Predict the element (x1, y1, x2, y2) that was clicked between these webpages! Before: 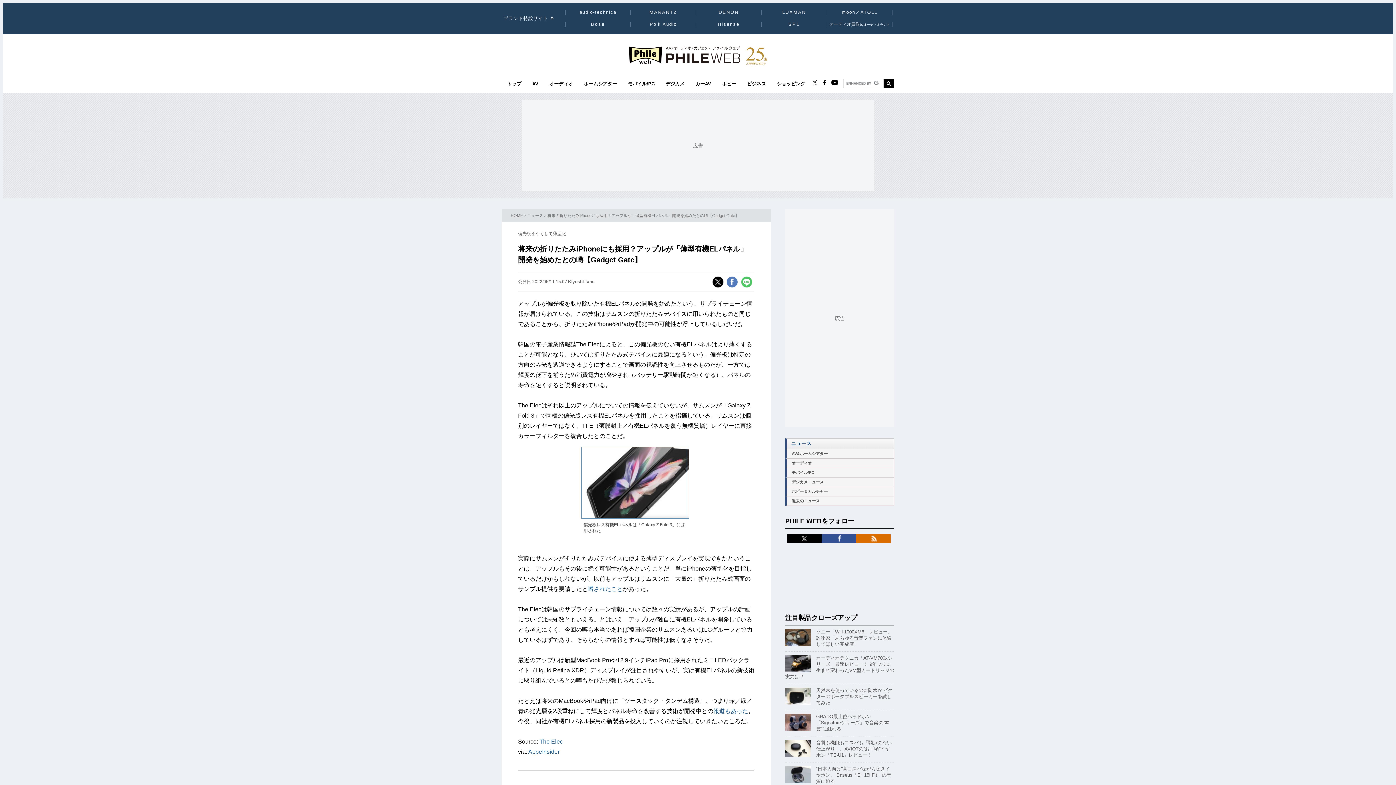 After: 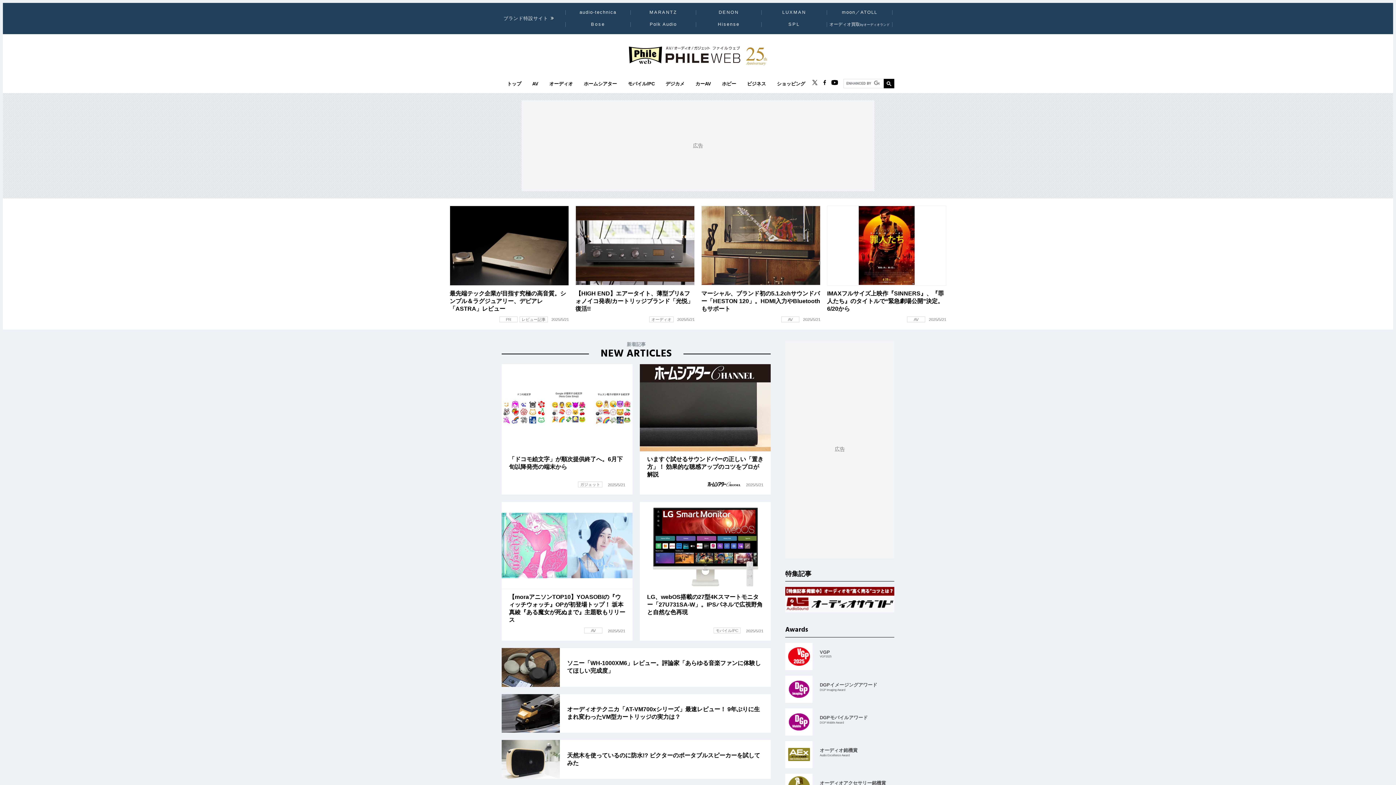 Action: bbox: (629, 61, 767, 68)